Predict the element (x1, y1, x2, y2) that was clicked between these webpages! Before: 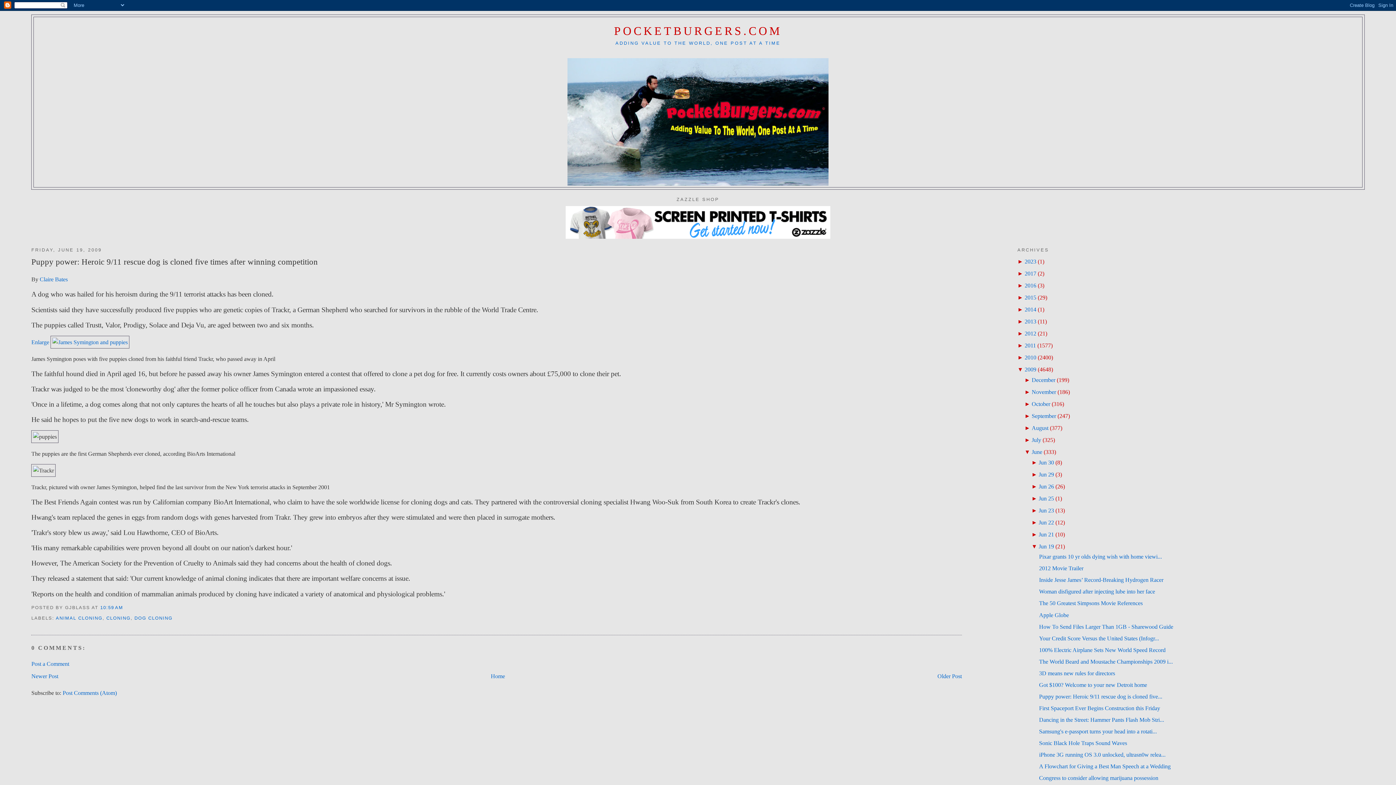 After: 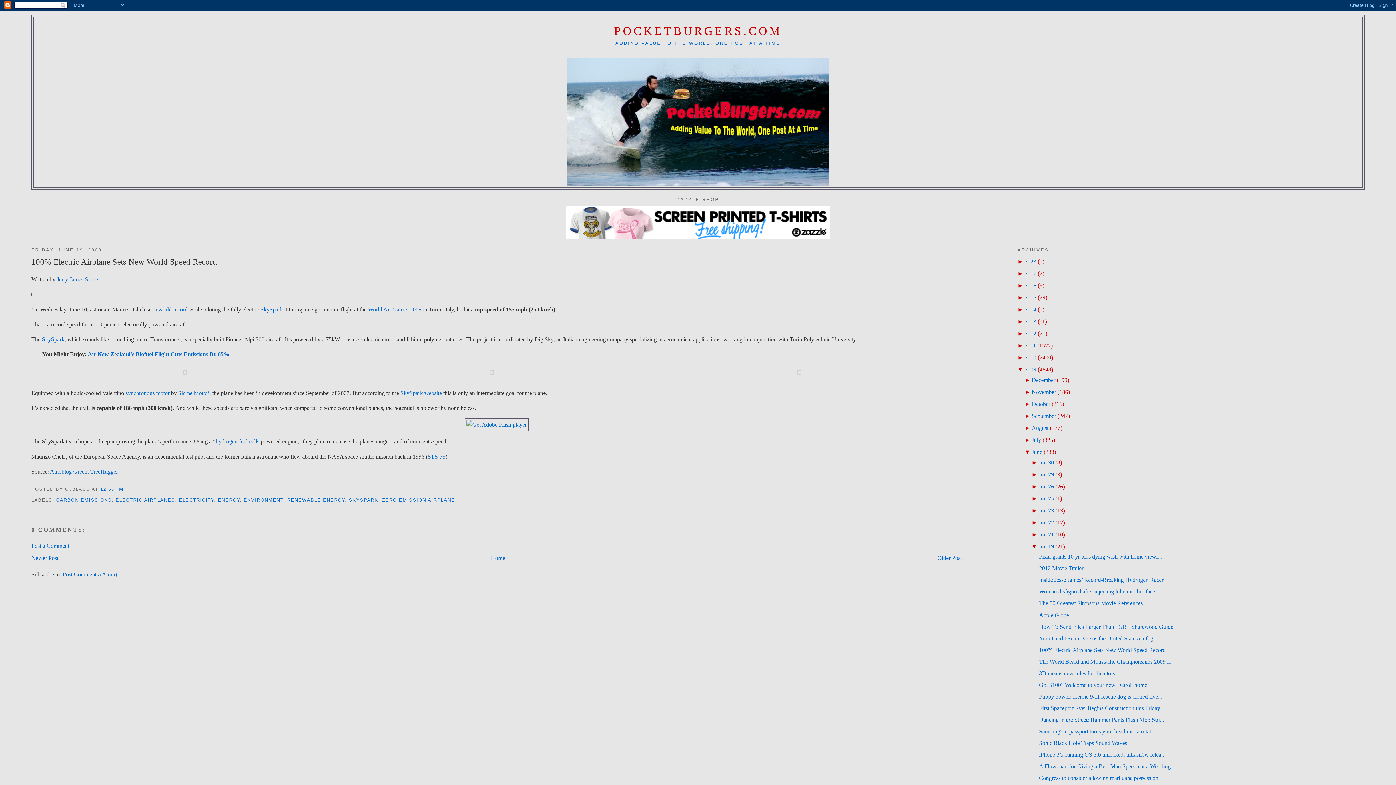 Action: label: 100% Electric Airplane Sets New World Speed Record bbox: (1039, 647, 1165, 653)